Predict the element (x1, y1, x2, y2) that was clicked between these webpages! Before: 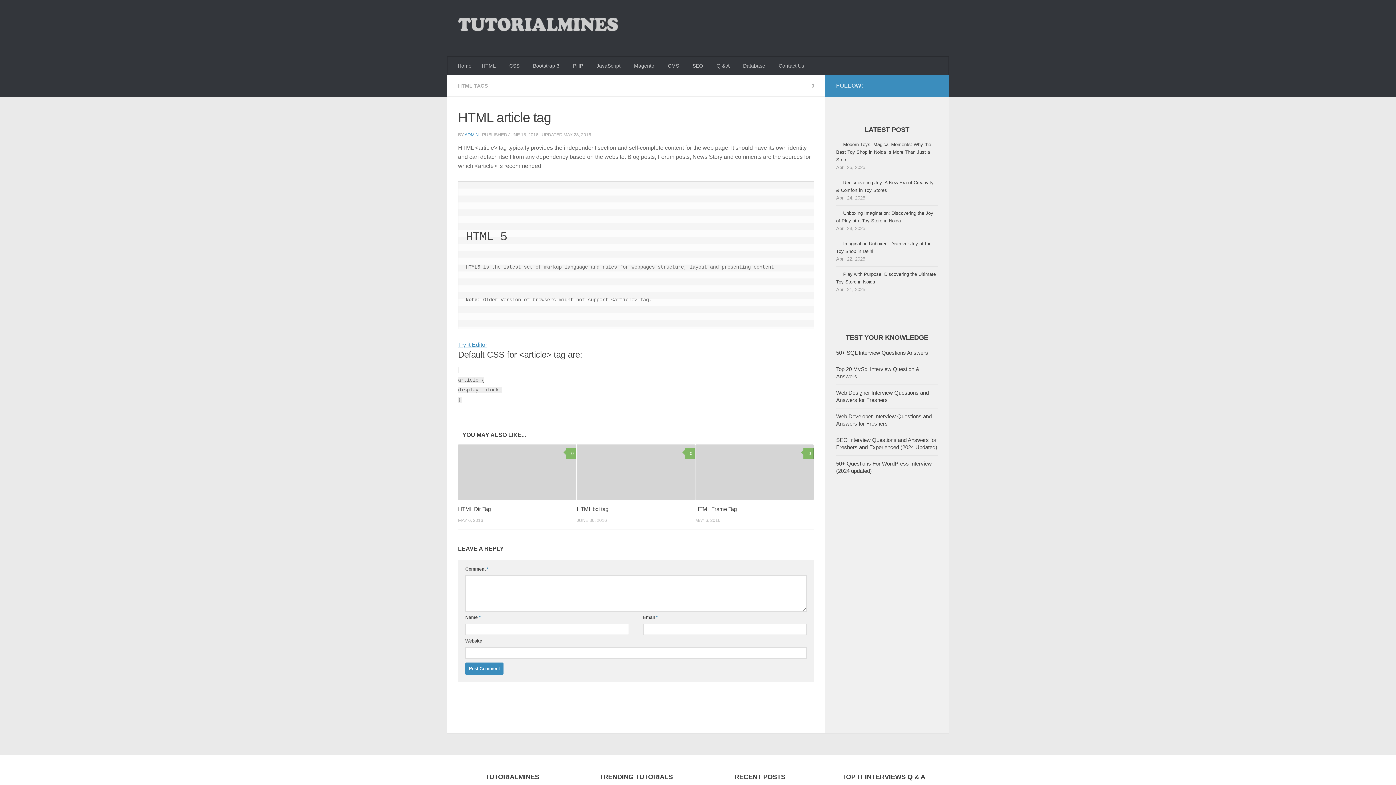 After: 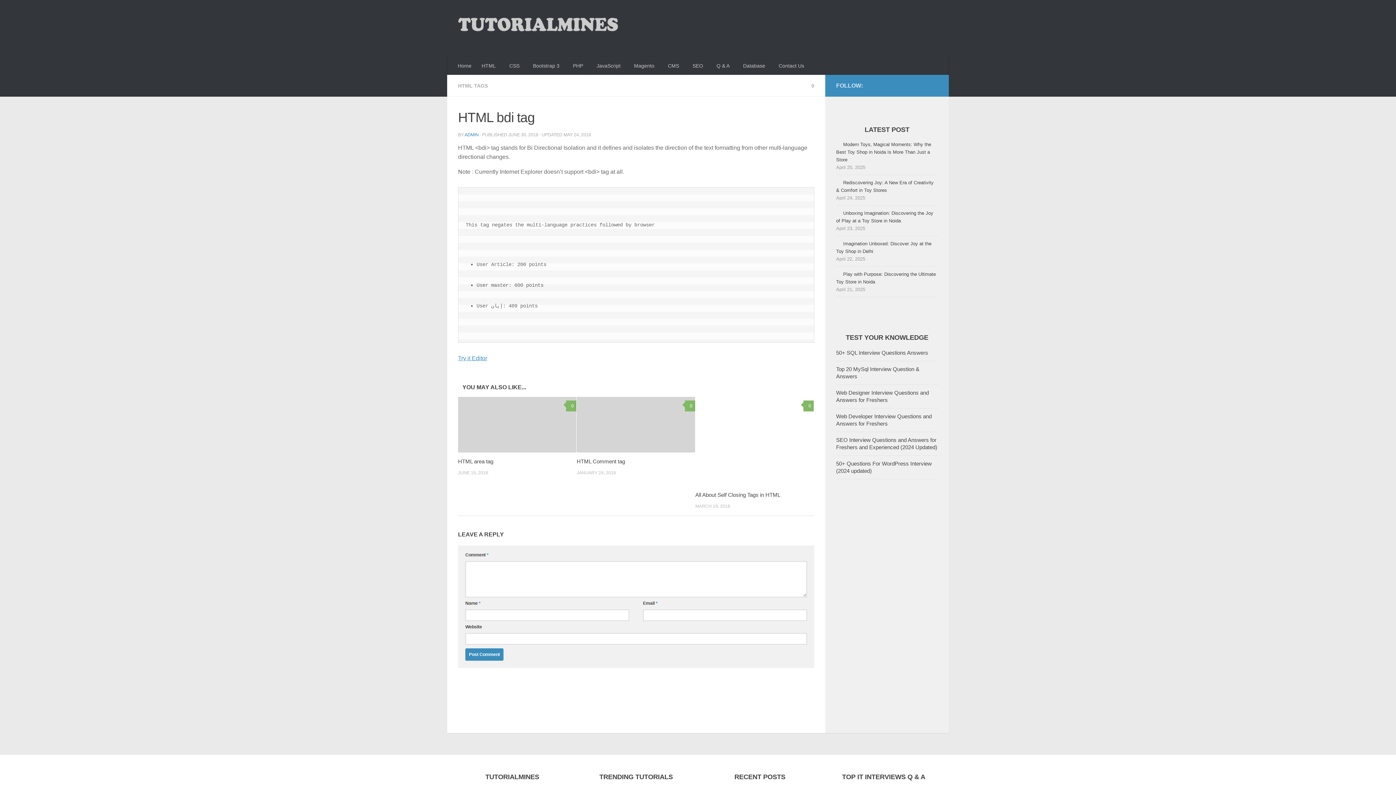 Action: bbox: (576, 506, 608, 512) label: HTML bdi tag